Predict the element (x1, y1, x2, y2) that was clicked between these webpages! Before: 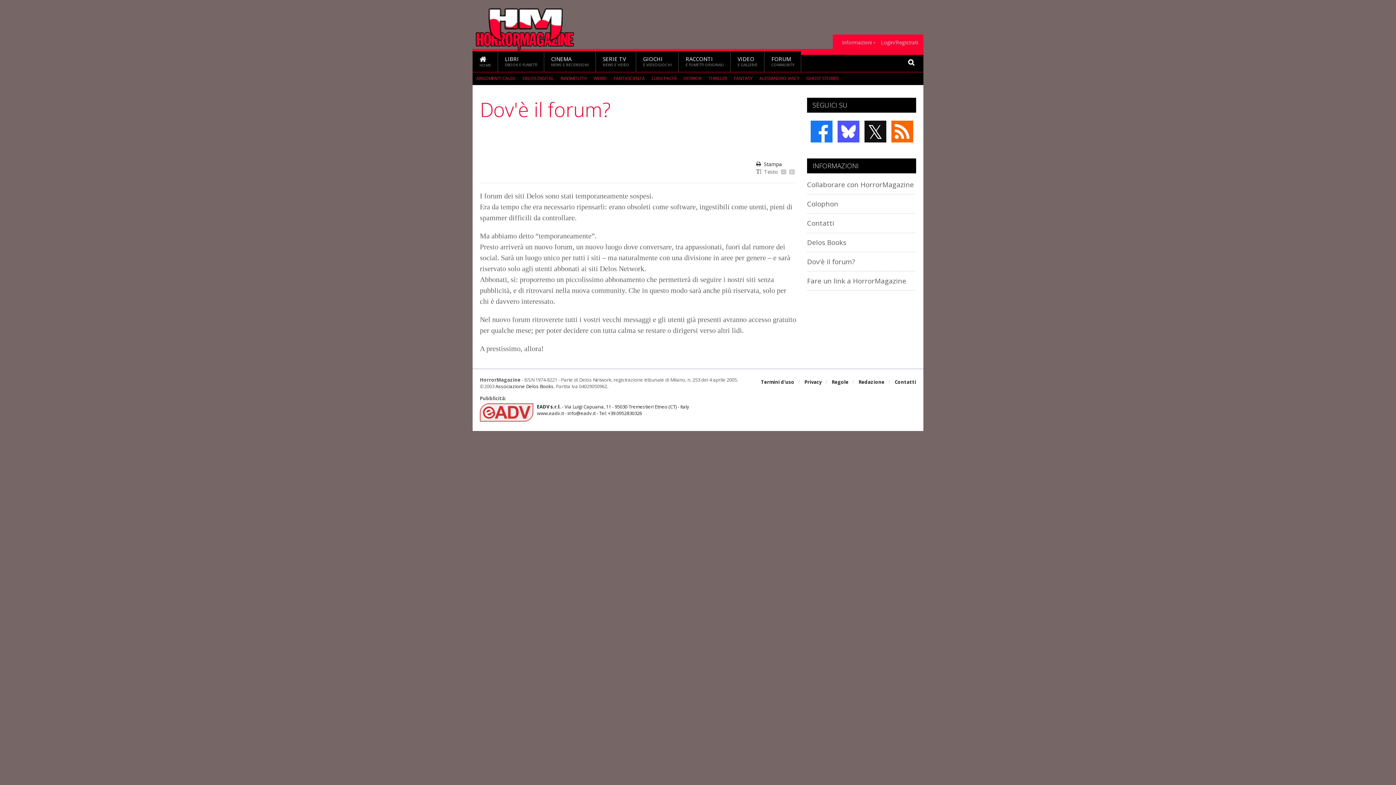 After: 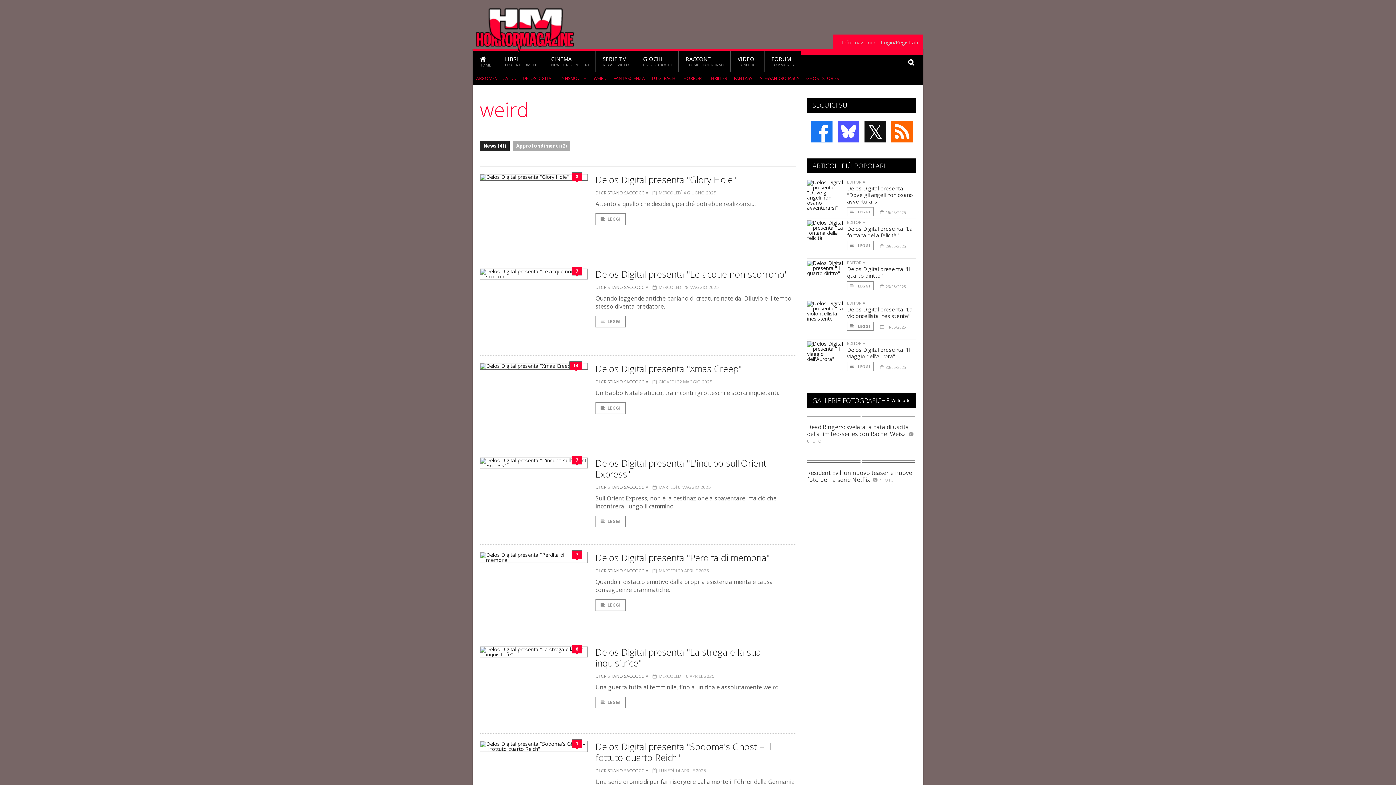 Action: label: WEIRD bbox: (593, 75, 606, 81)